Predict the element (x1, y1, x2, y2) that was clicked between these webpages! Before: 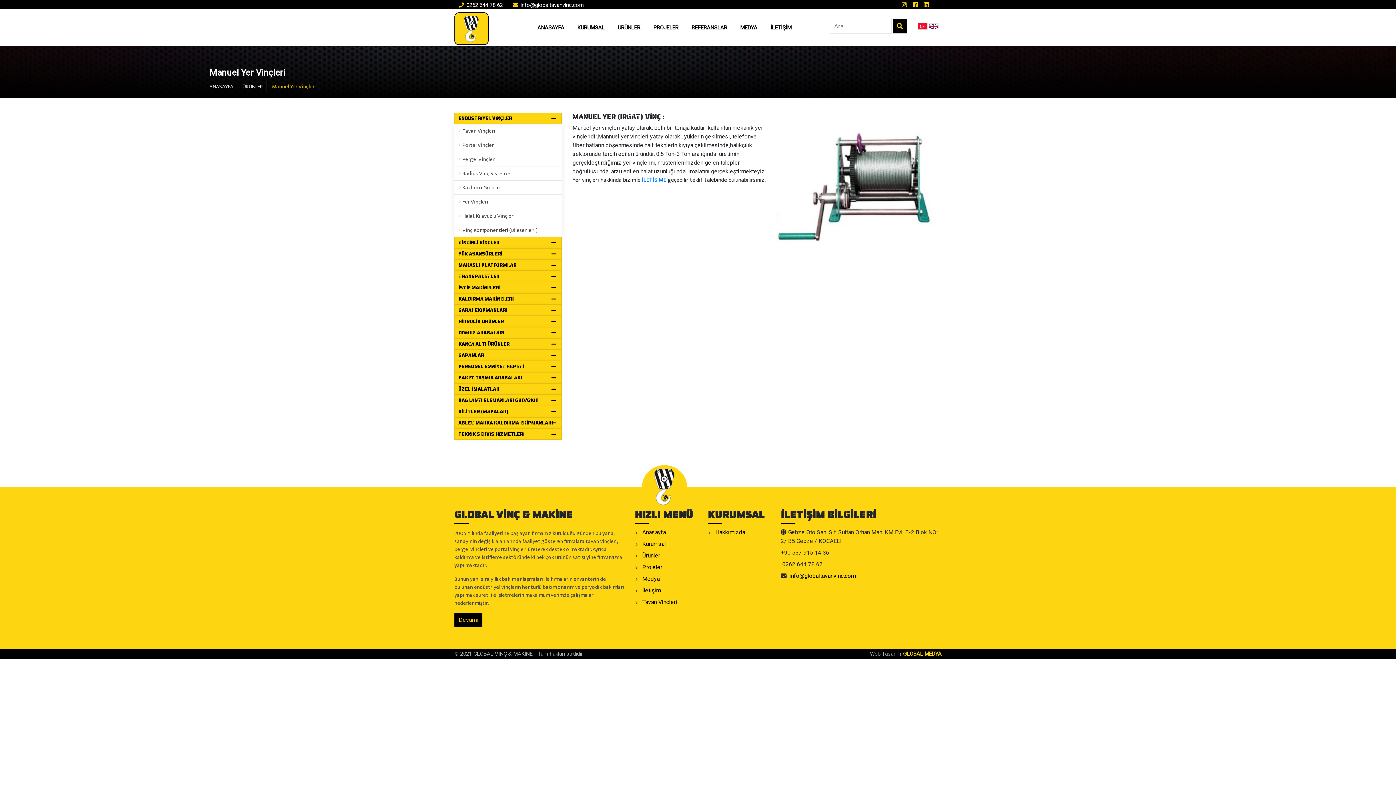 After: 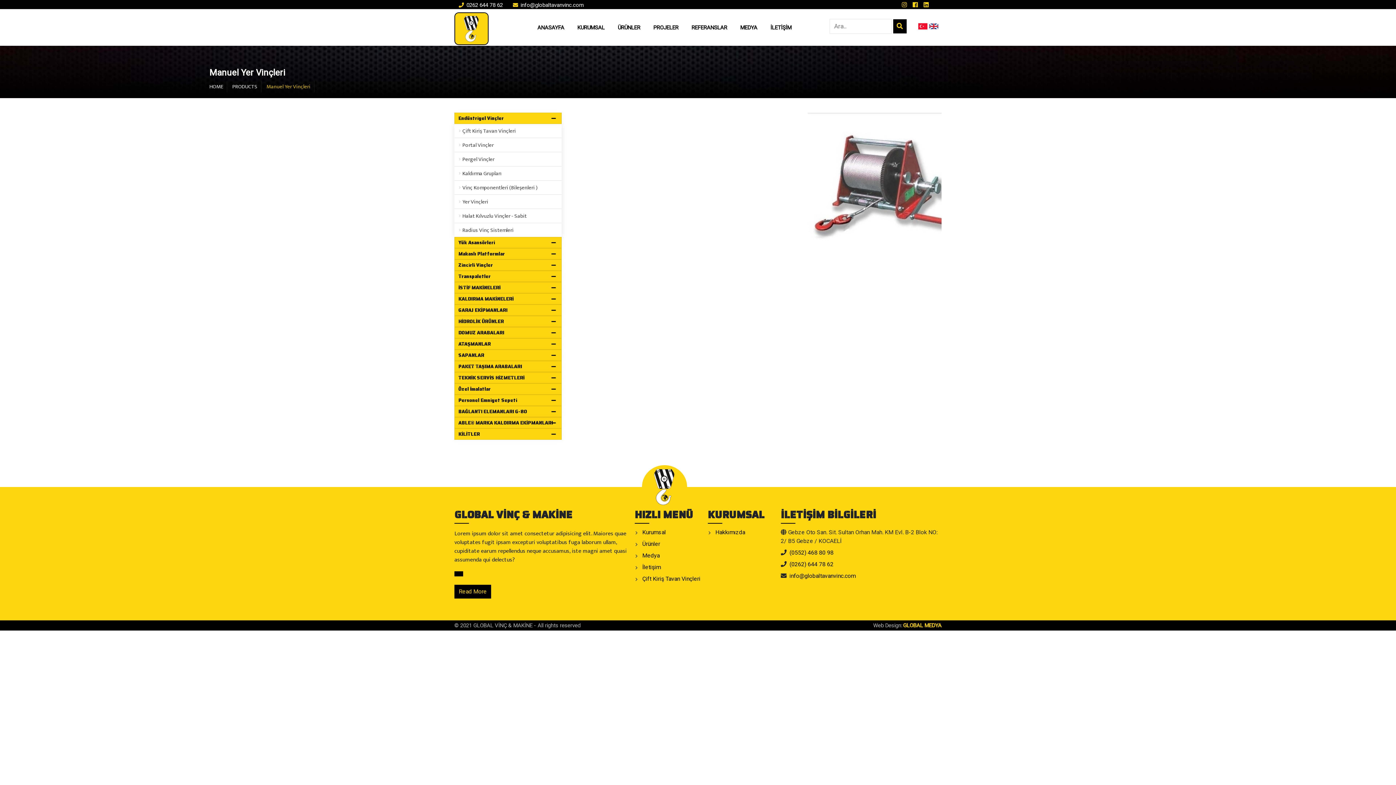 Action: bbox: (929, 21, 939, 45)